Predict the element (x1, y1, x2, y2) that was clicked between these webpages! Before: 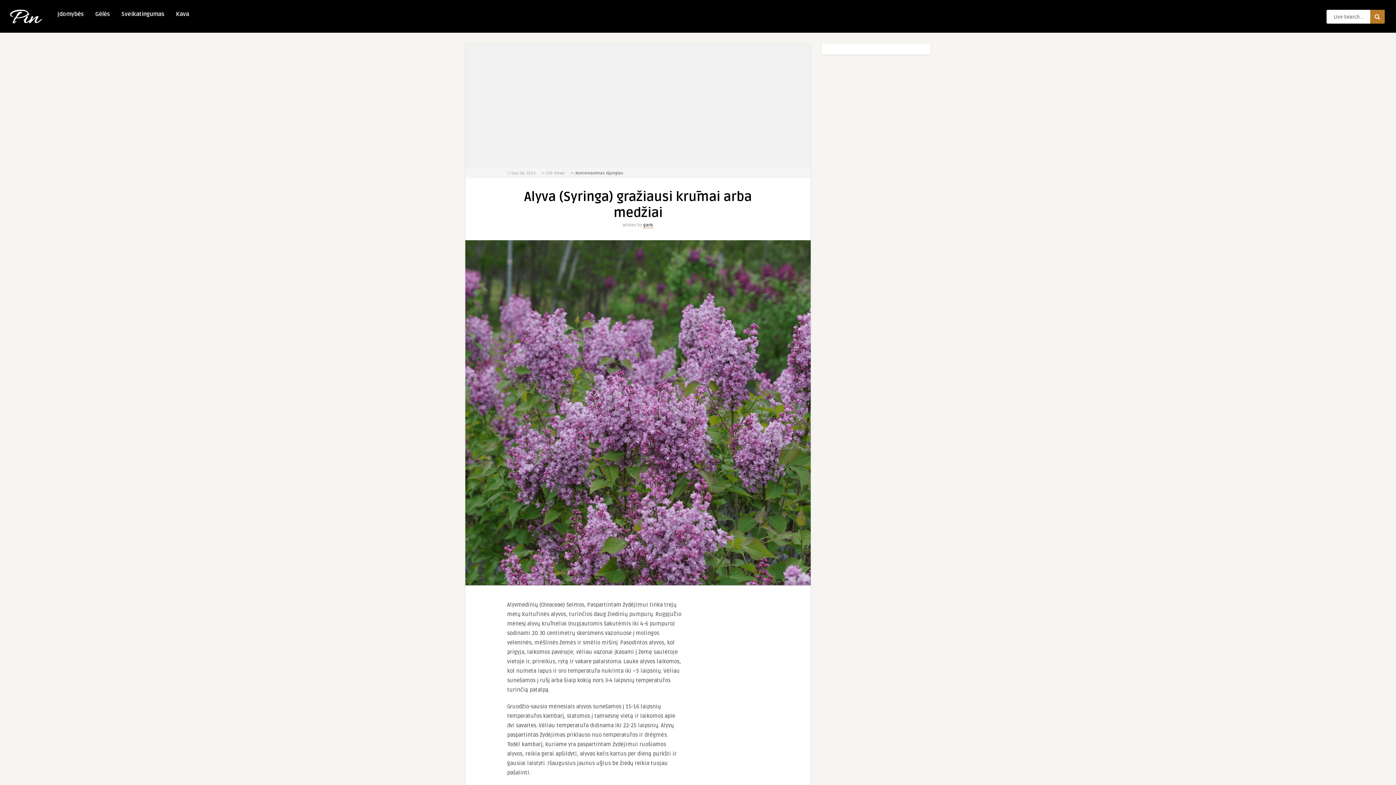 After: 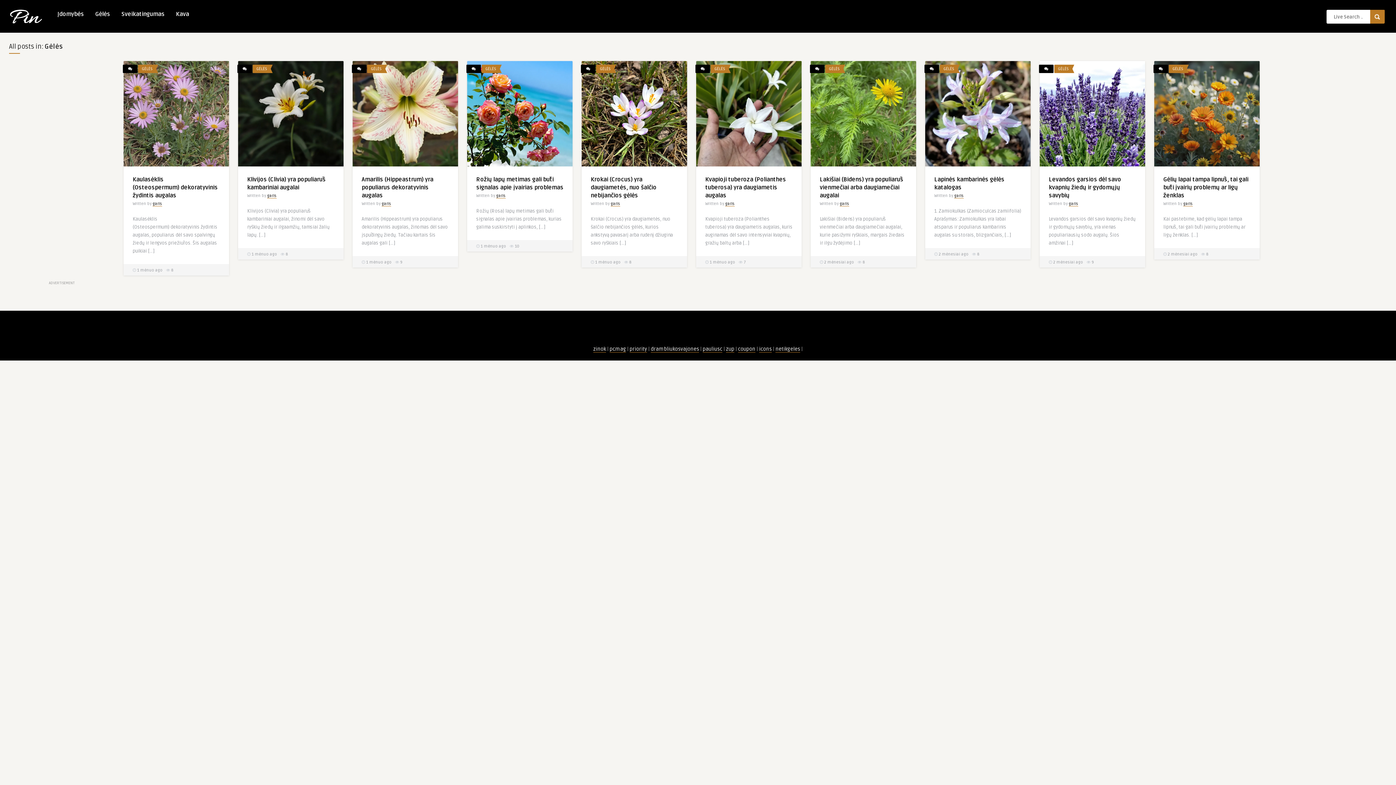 Action: bbox: (92, 5, 113, 21) label: Gėlės